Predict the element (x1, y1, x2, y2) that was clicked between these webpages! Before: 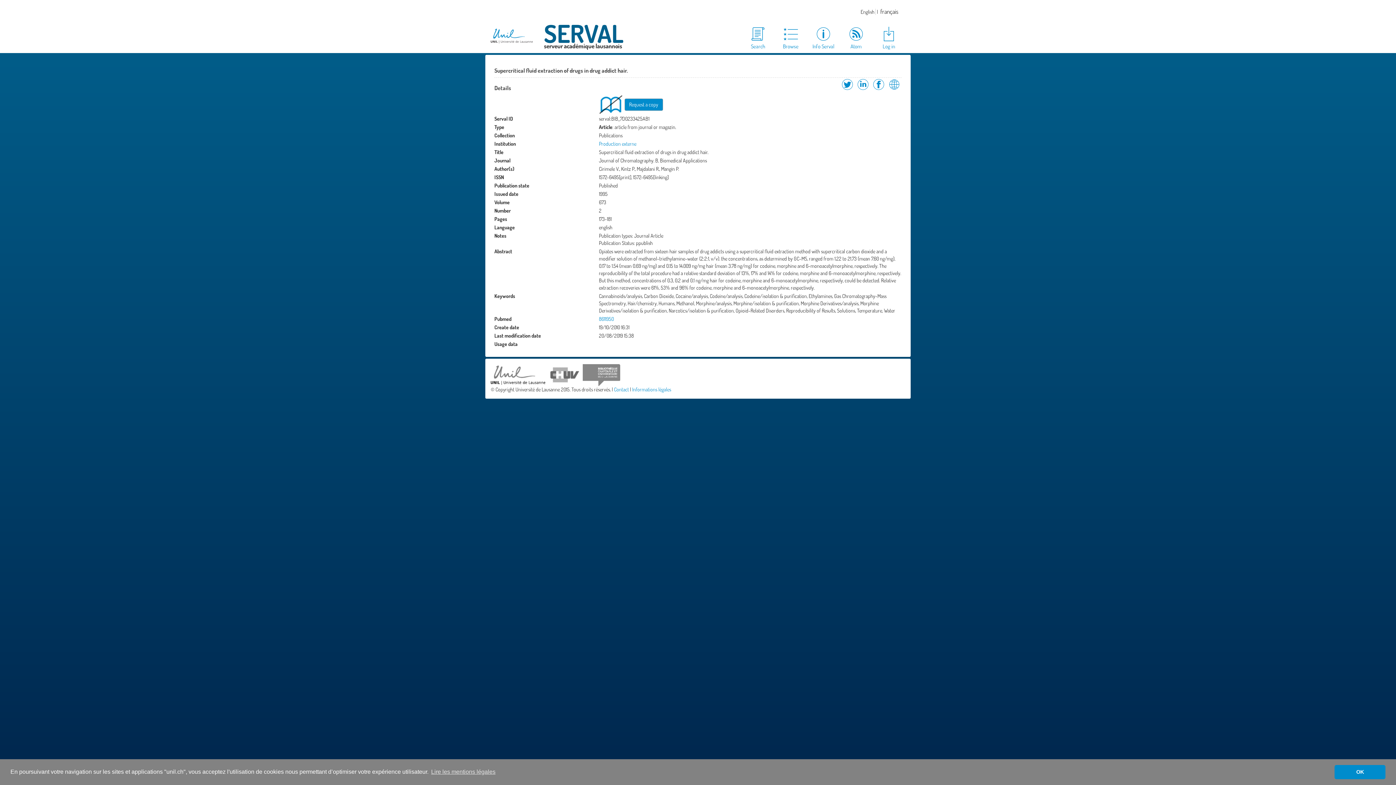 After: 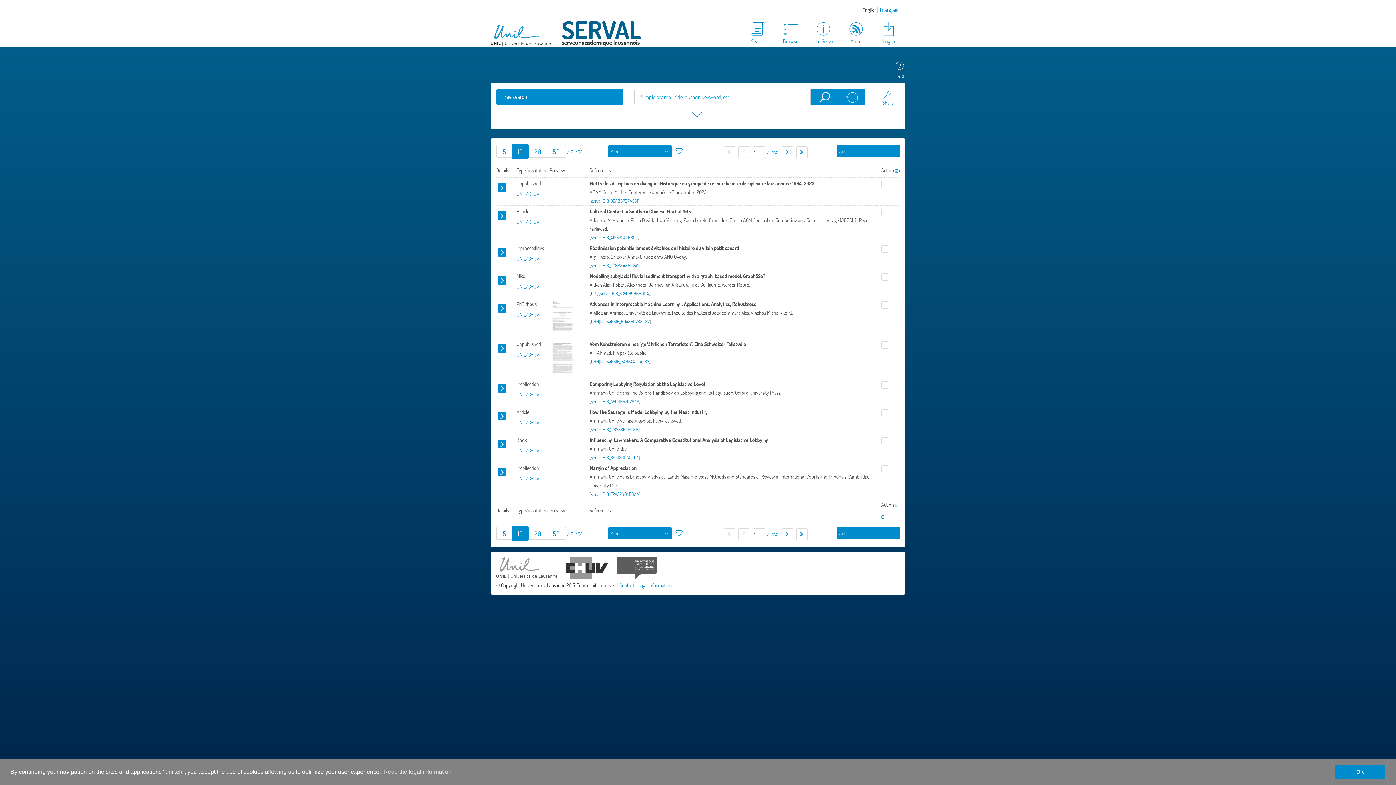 Action: label: Search bbox: (741, 25, 774, 50)